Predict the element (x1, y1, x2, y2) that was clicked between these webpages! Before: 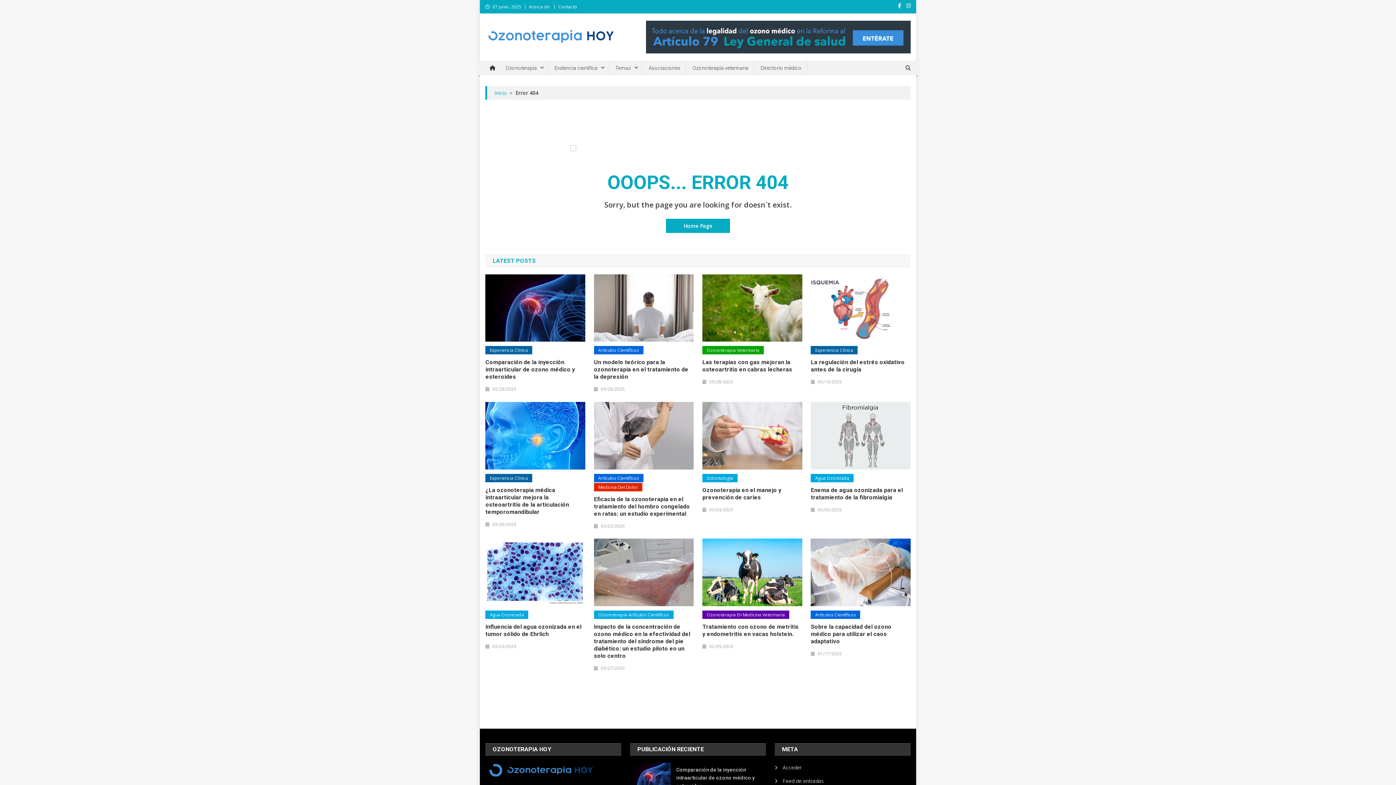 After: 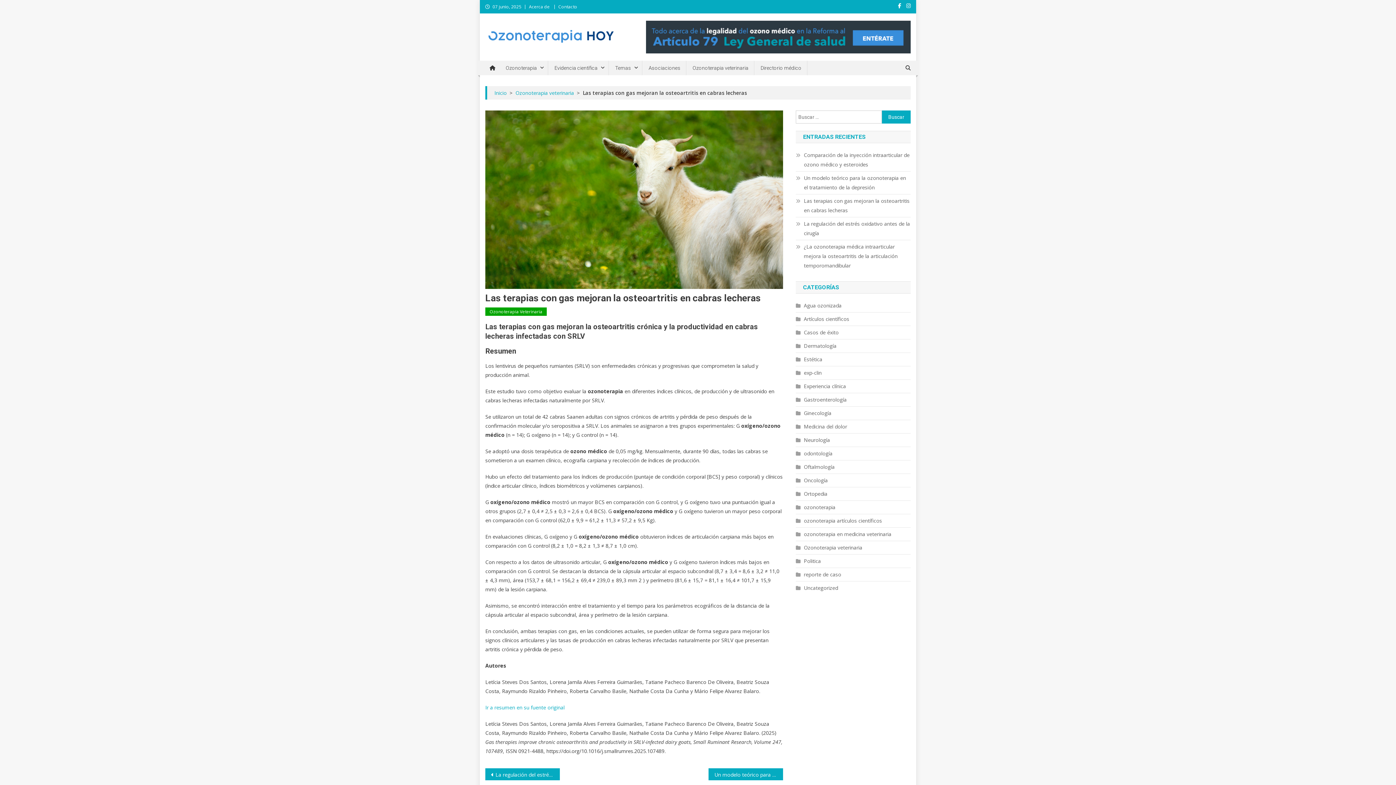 Action: label: Las terapias con gas mejoran la osteoartritis en cabras lecheras bbox: (702, 359, 802, 373)